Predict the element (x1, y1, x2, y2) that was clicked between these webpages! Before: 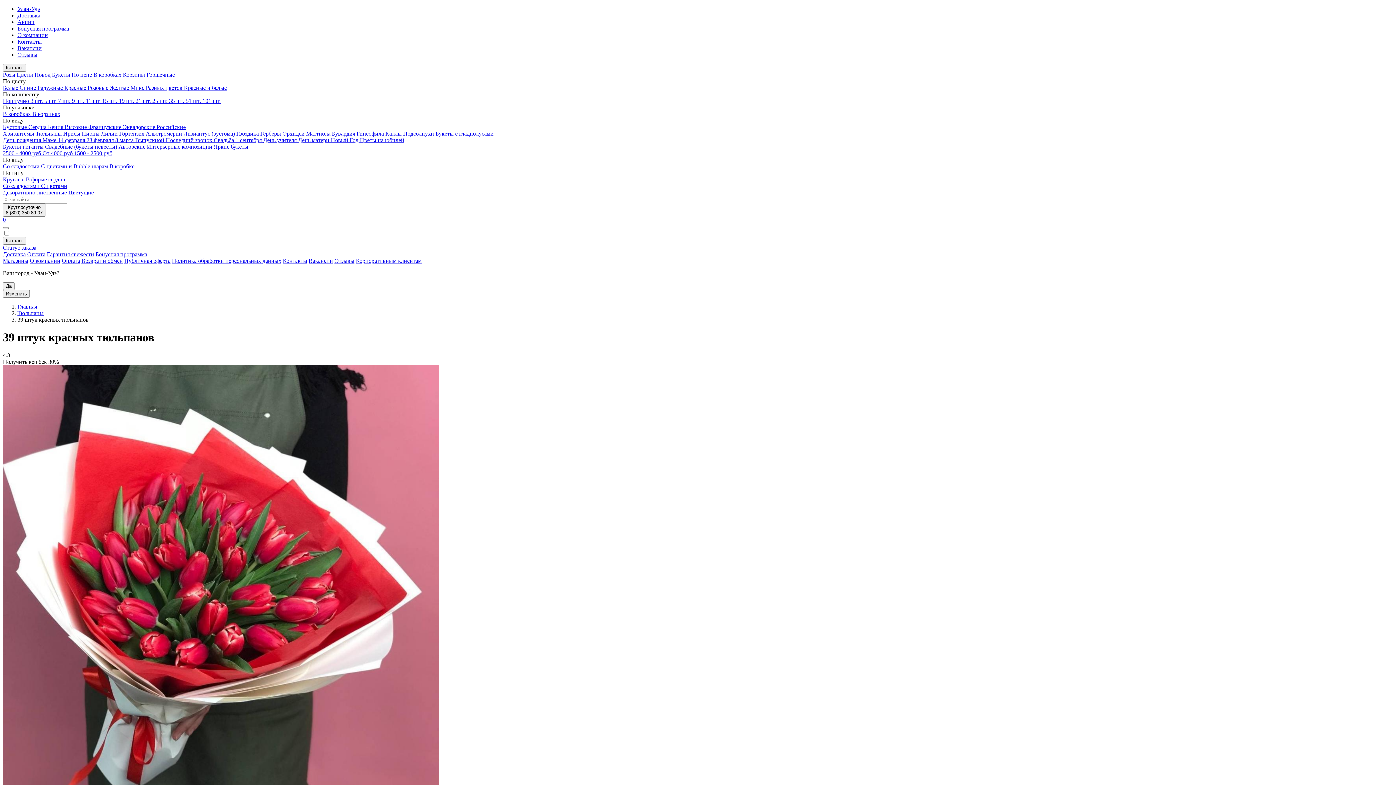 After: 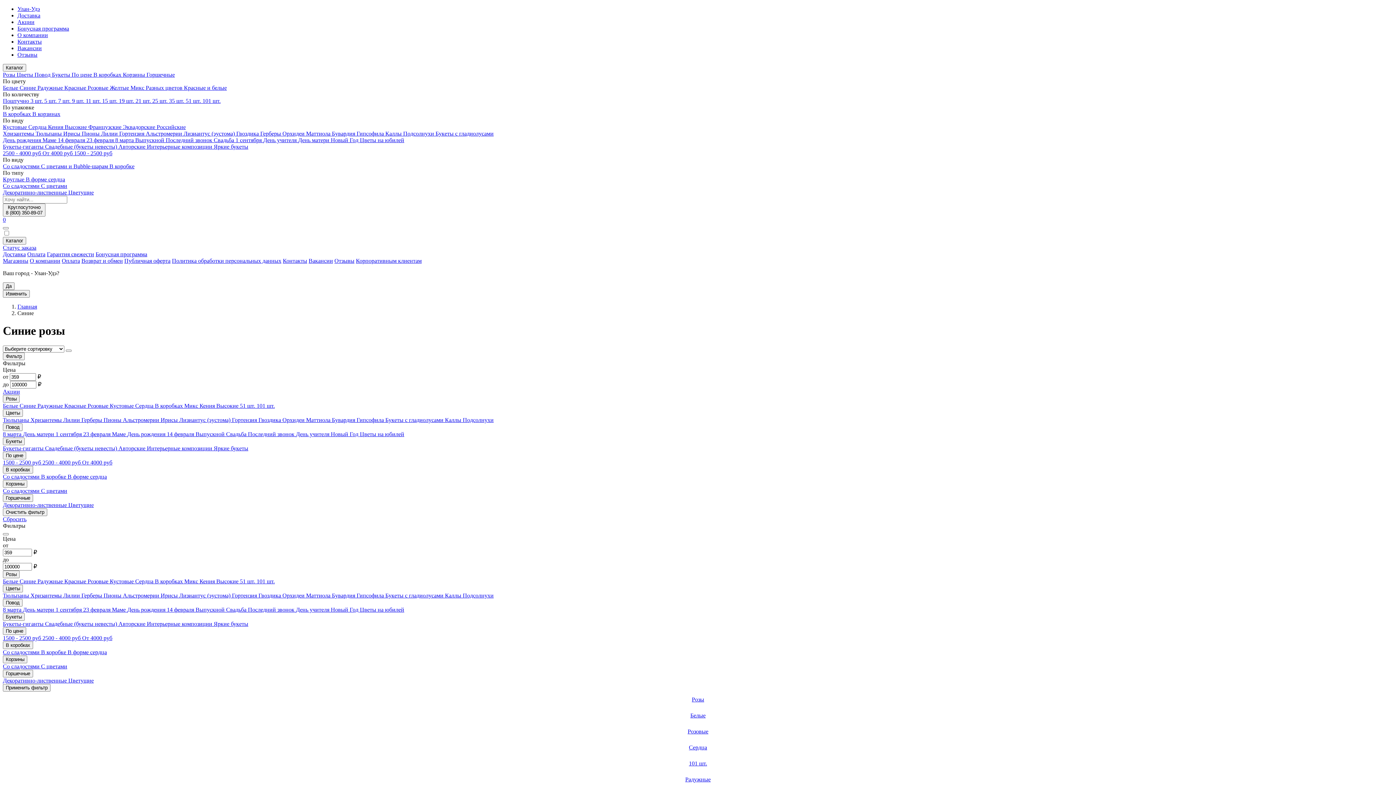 Action: label: Синие  bbox: (19, 84, 37, 90)